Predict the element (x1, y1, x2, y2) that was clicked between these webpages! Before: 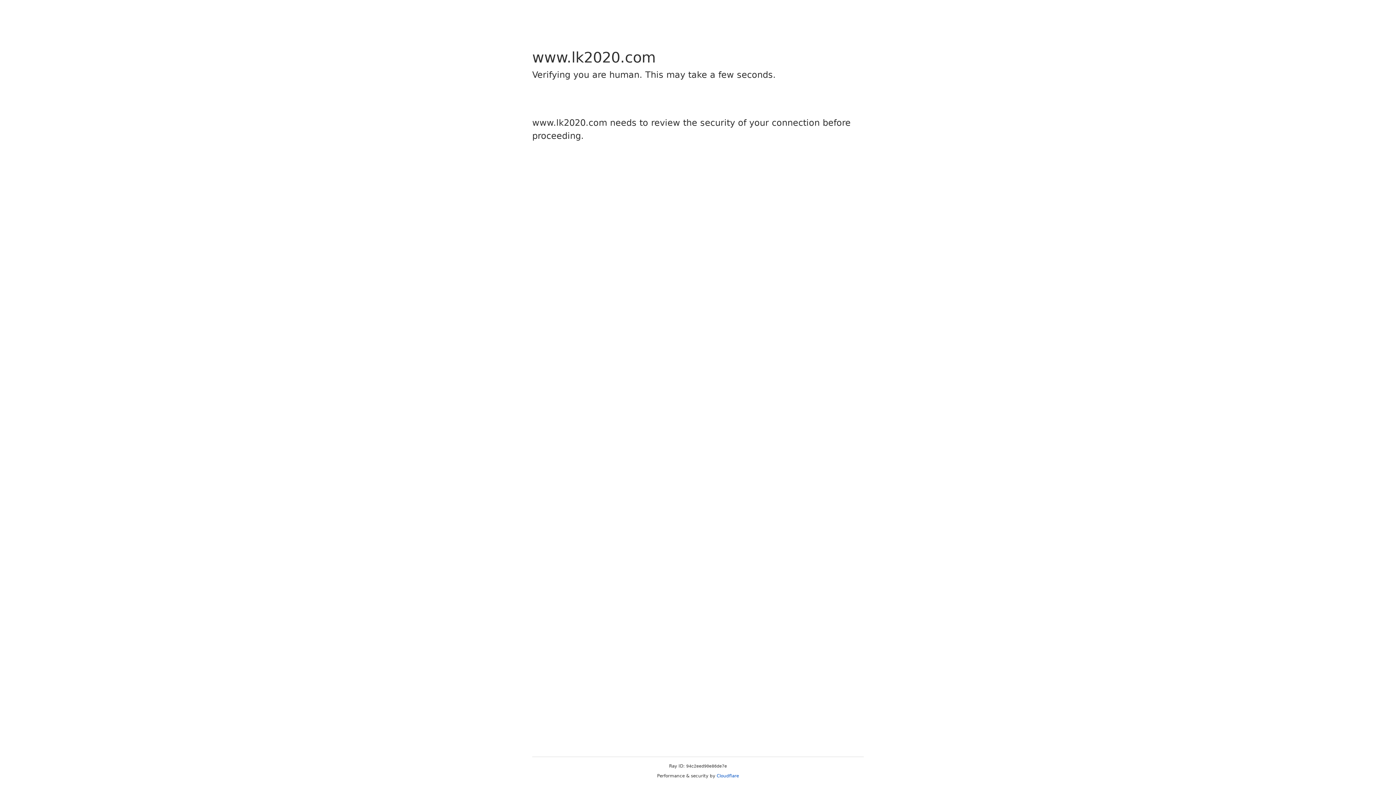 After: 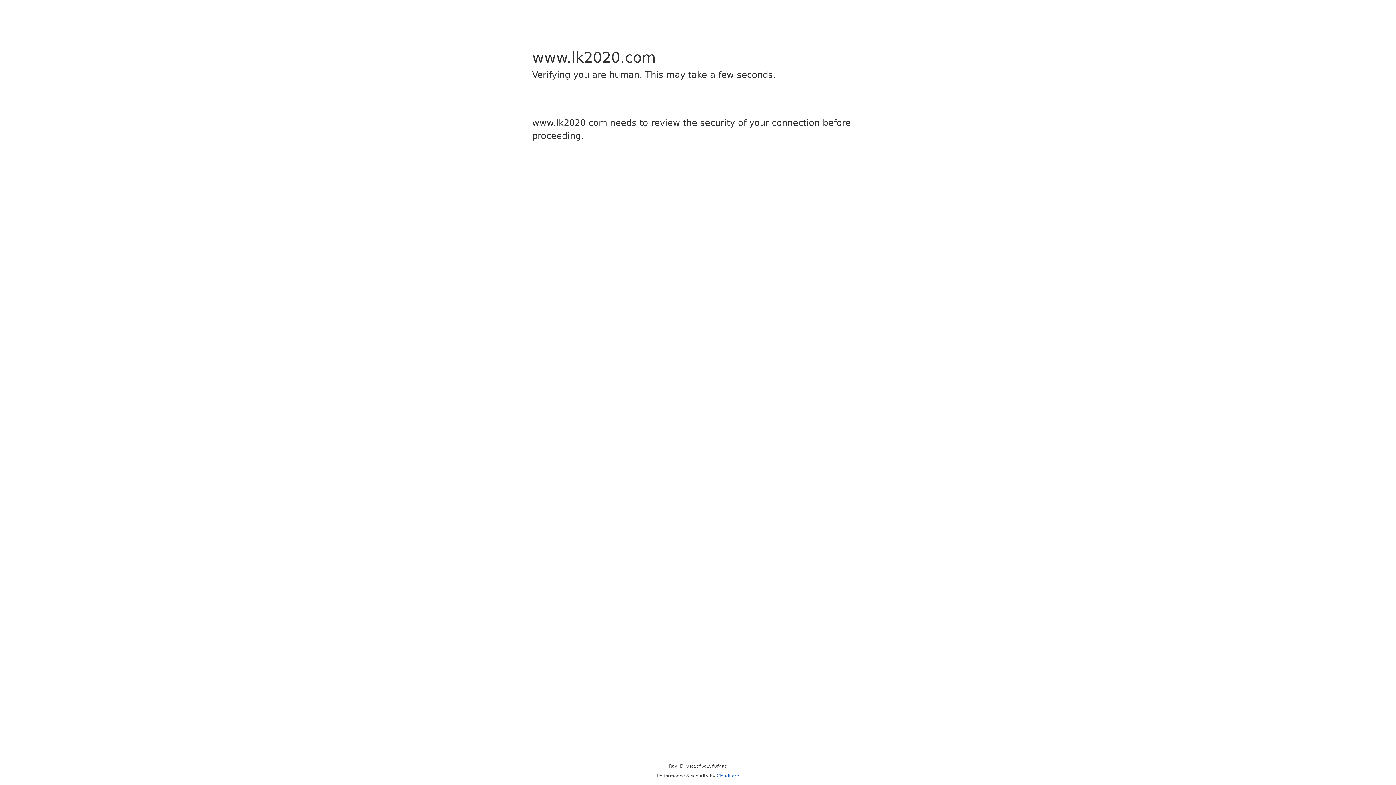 Action: label: Cloudflare bbox: (716, 773, 739, 778)